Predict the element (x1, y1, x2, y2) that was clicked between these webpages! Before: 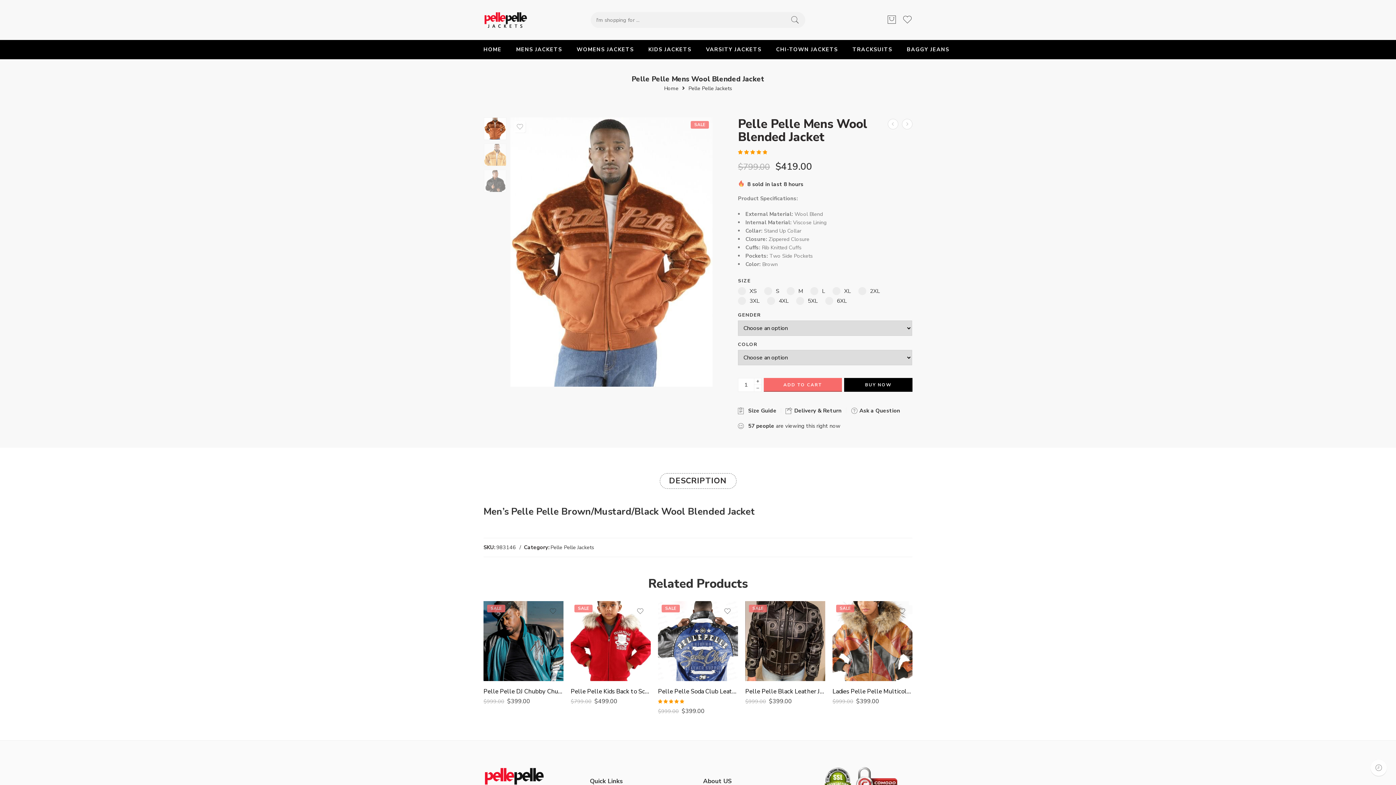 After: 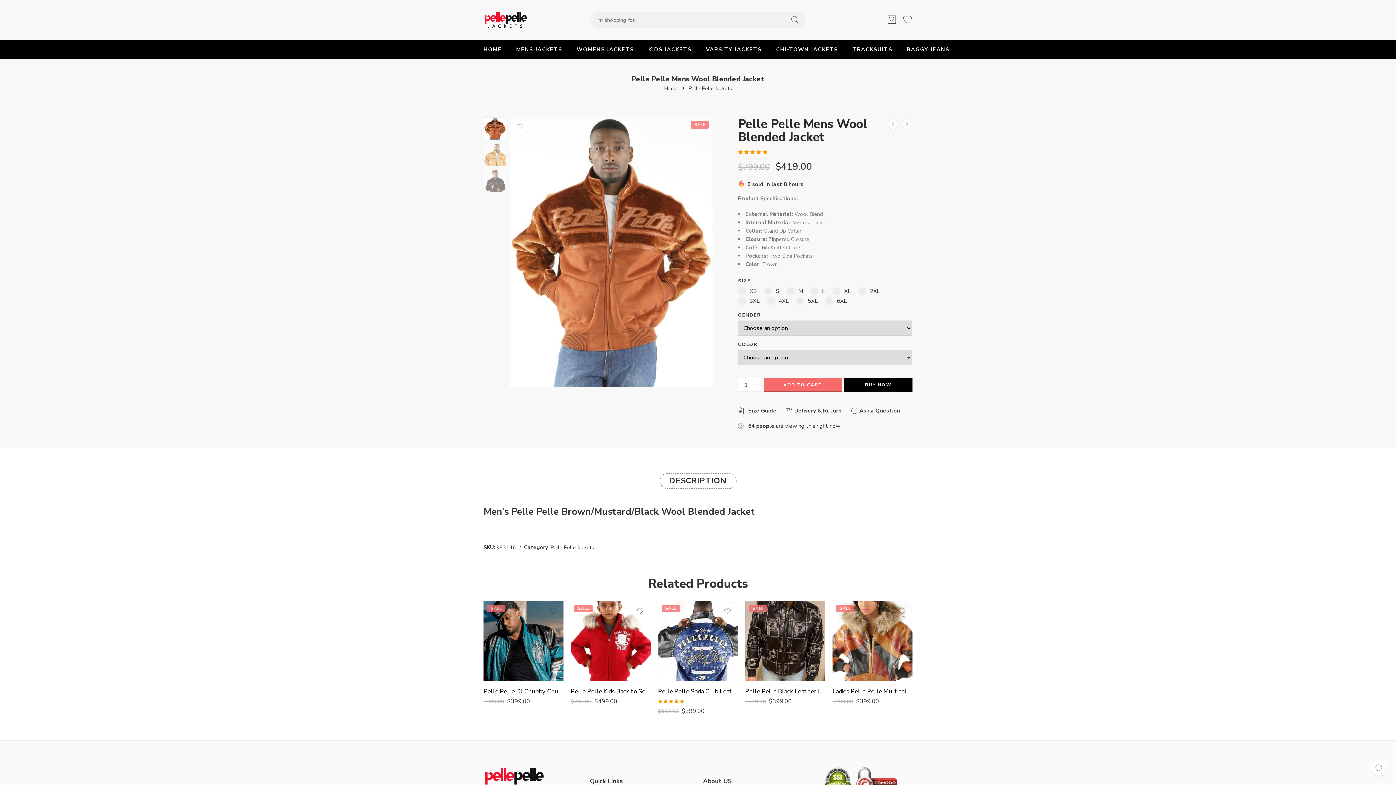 Action: bbox: (484, 117, 506, 139)